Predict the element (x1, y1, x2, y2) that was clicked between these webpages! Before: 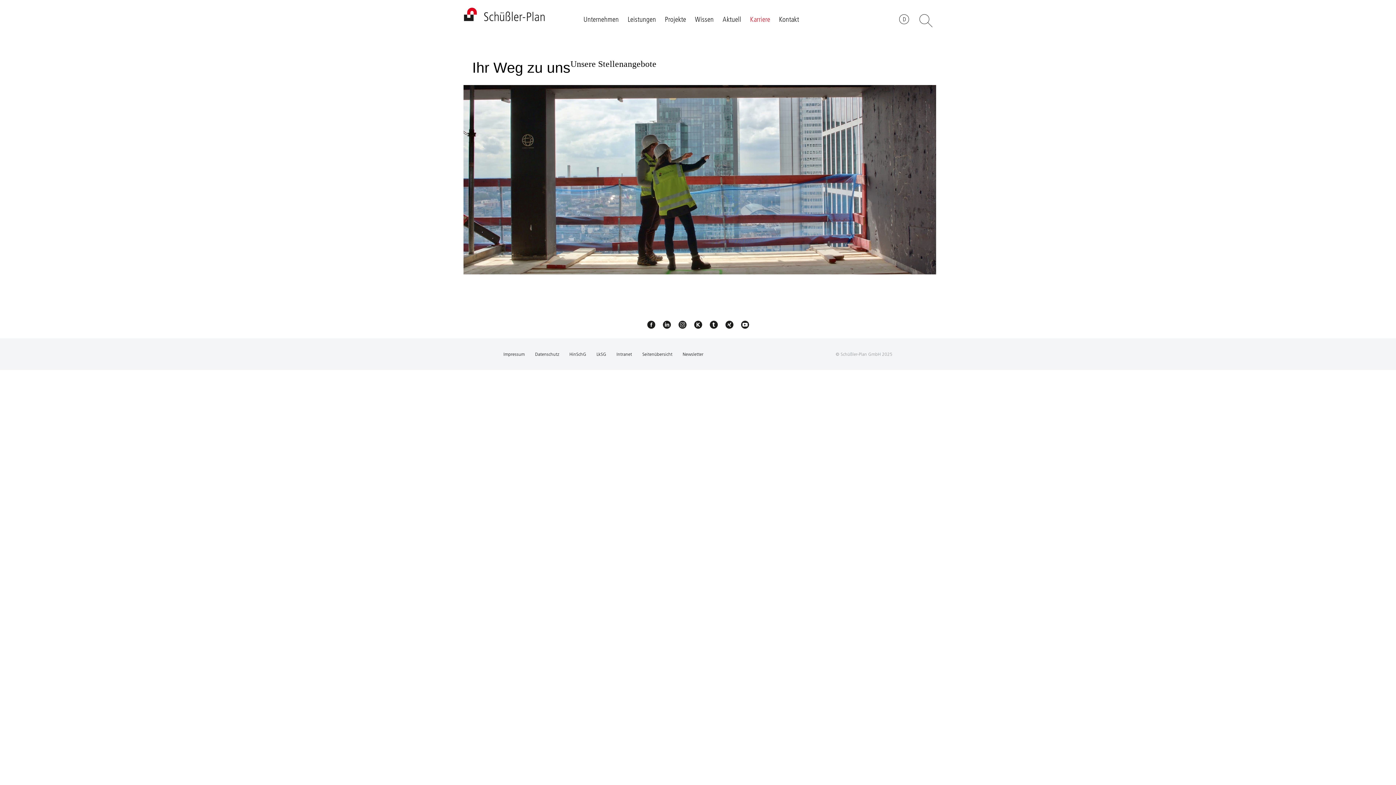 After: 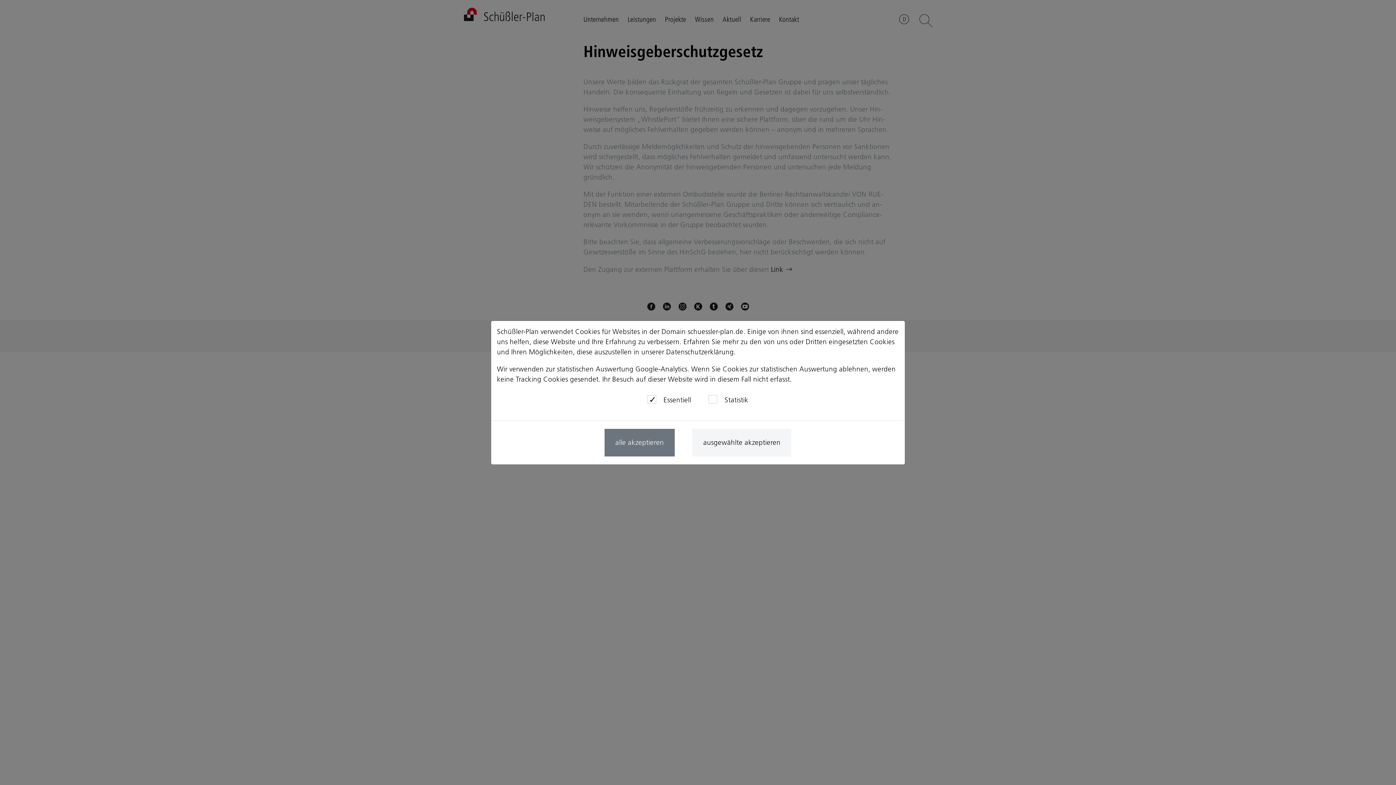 Action: bbox: (569, 99, 586, 105) label: HinSchG